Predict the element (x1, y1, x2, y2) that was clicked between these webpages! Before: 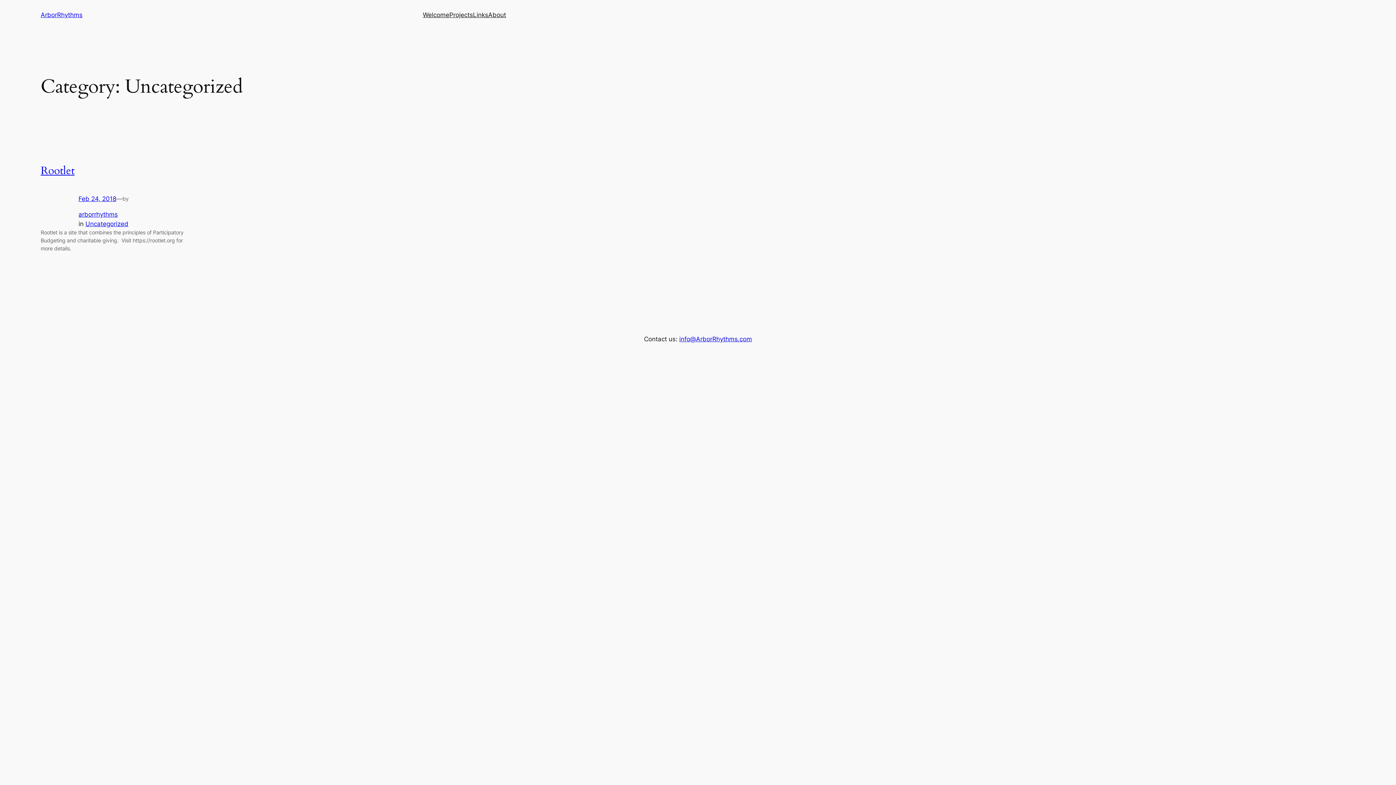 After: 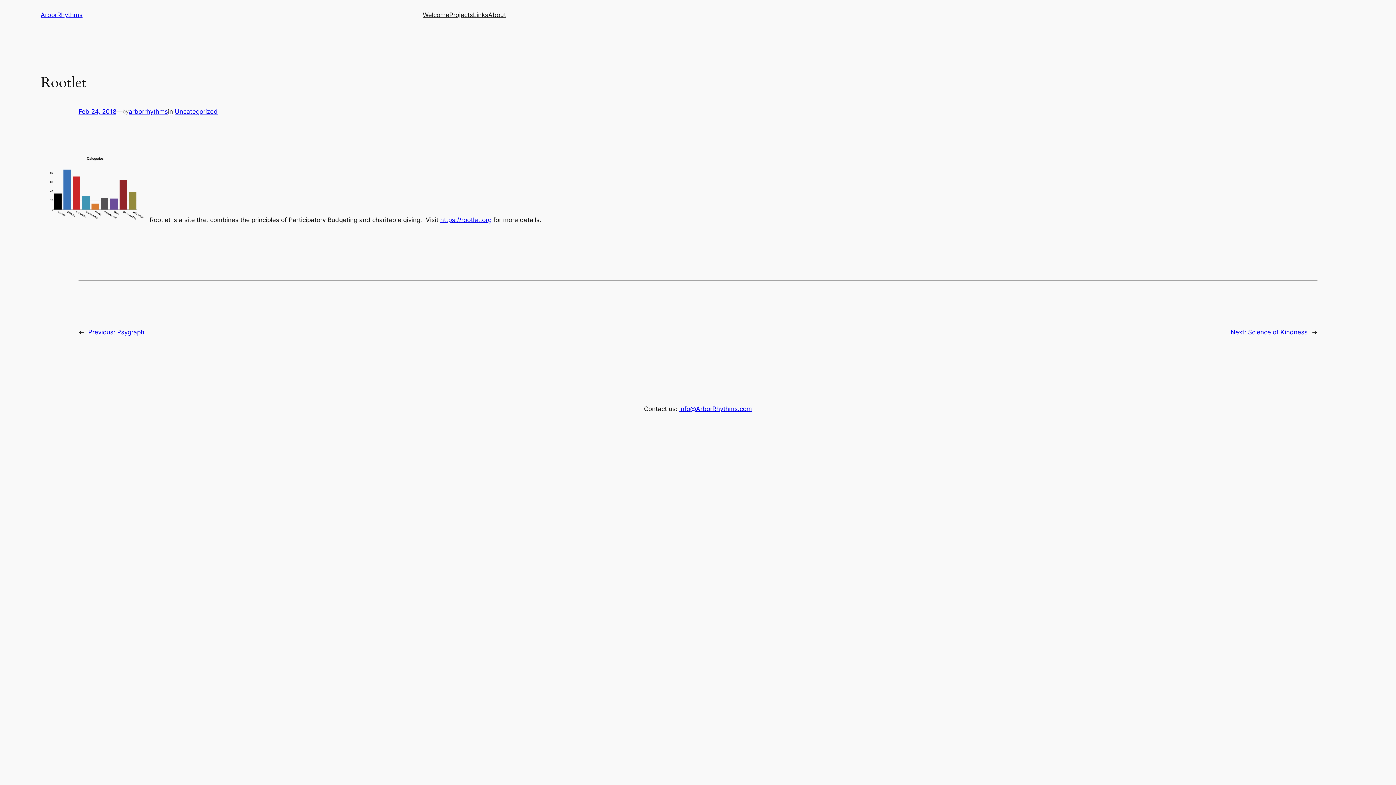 Action: label: Feb 24, 2018 bbox: (78, 195, 116, 202)